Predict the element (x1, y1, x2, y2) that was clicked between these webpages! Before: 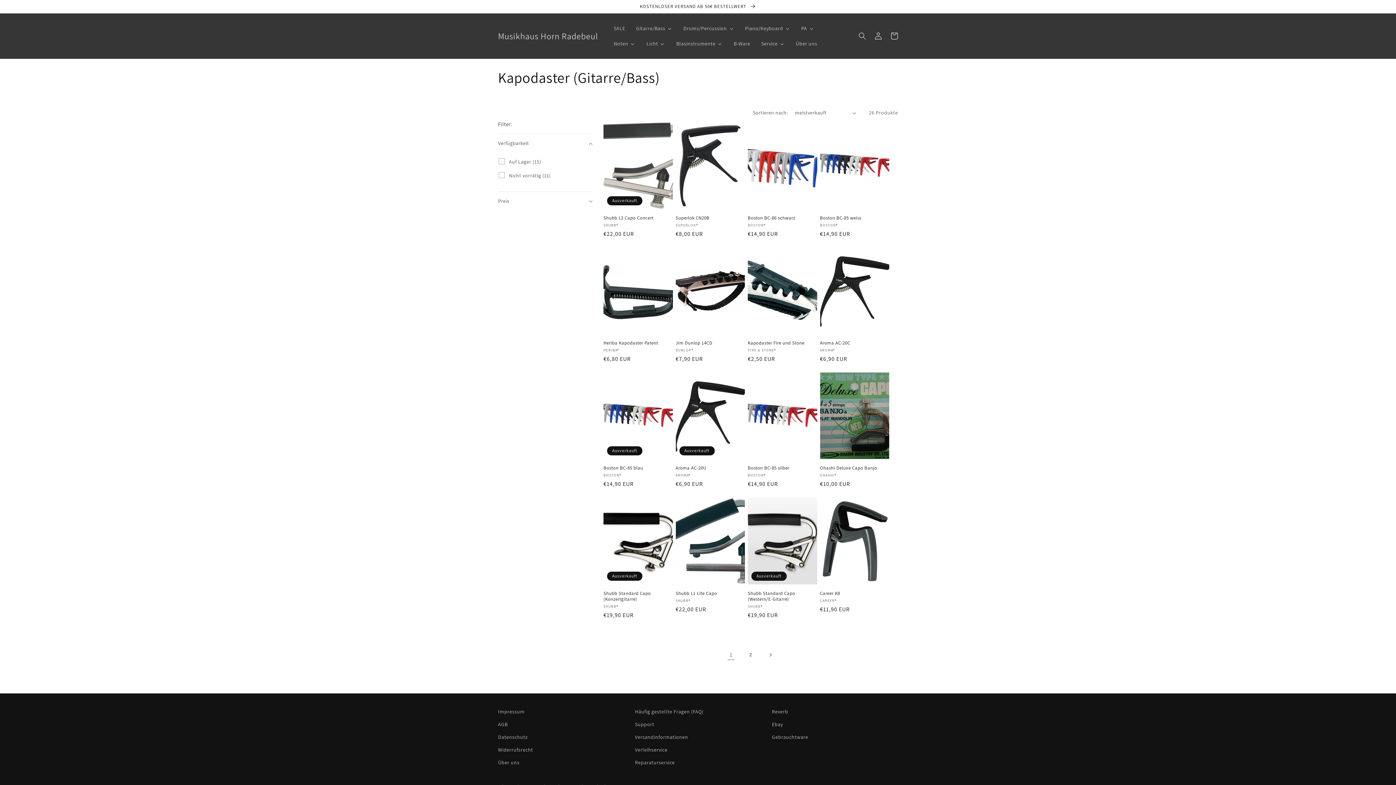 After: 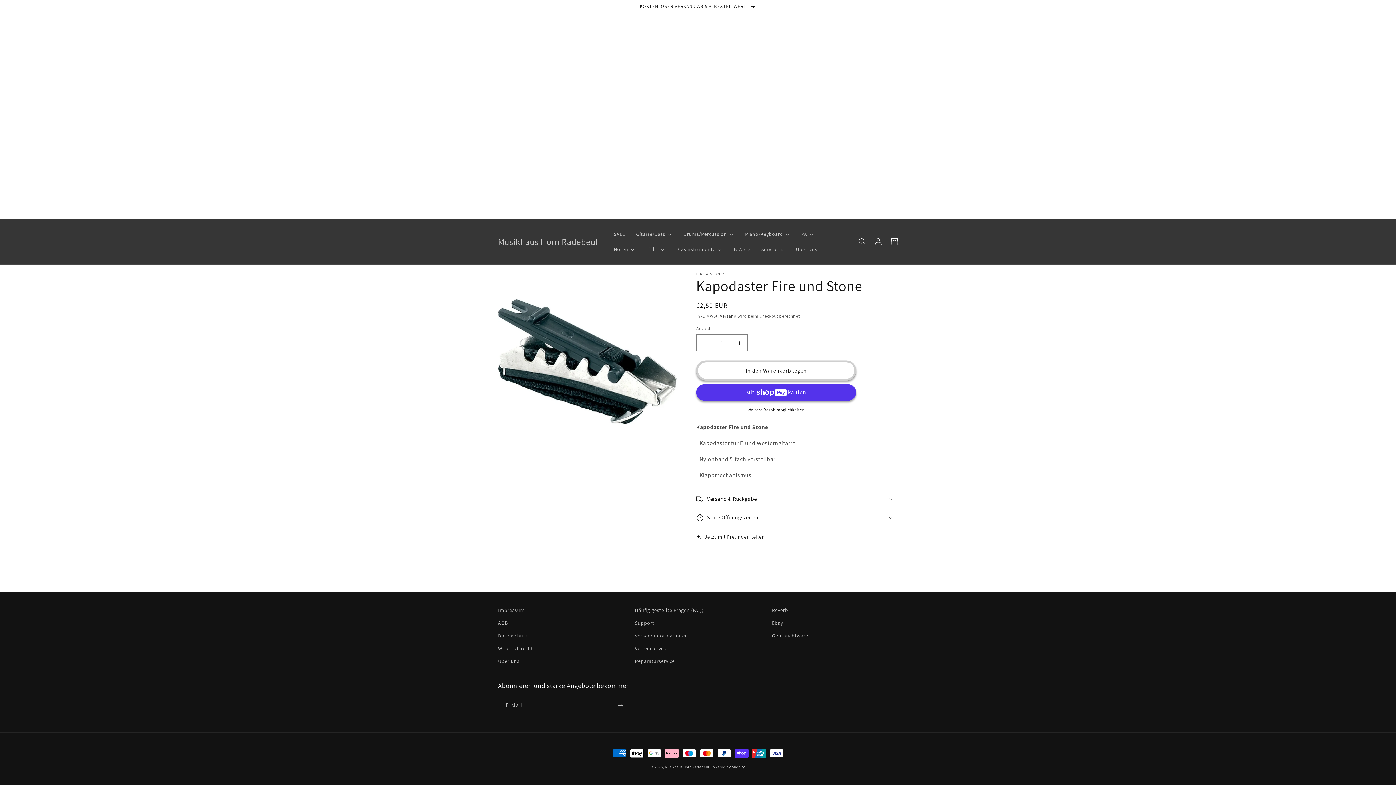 Action: label: Kapodaster Fire und Stone bbox: (748, 340, 817, 346)